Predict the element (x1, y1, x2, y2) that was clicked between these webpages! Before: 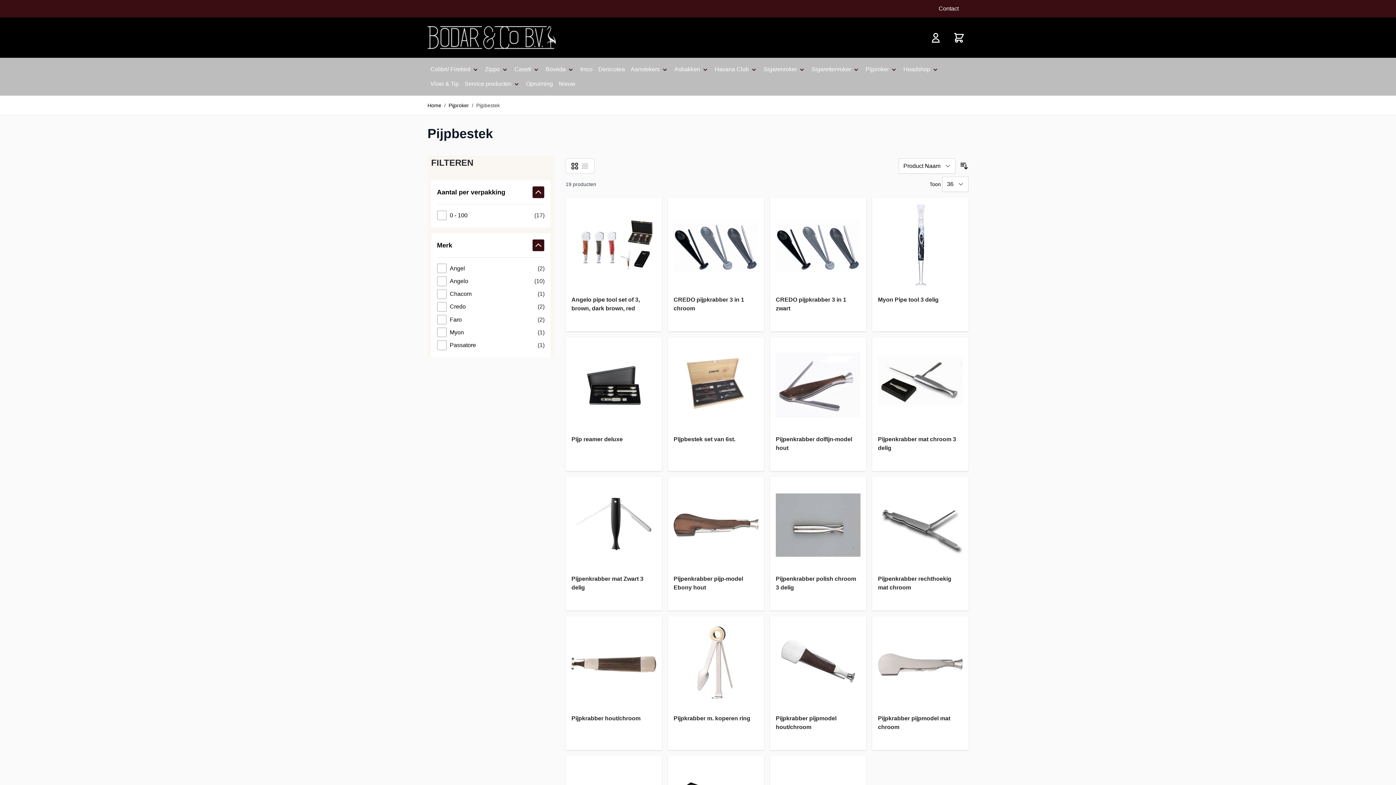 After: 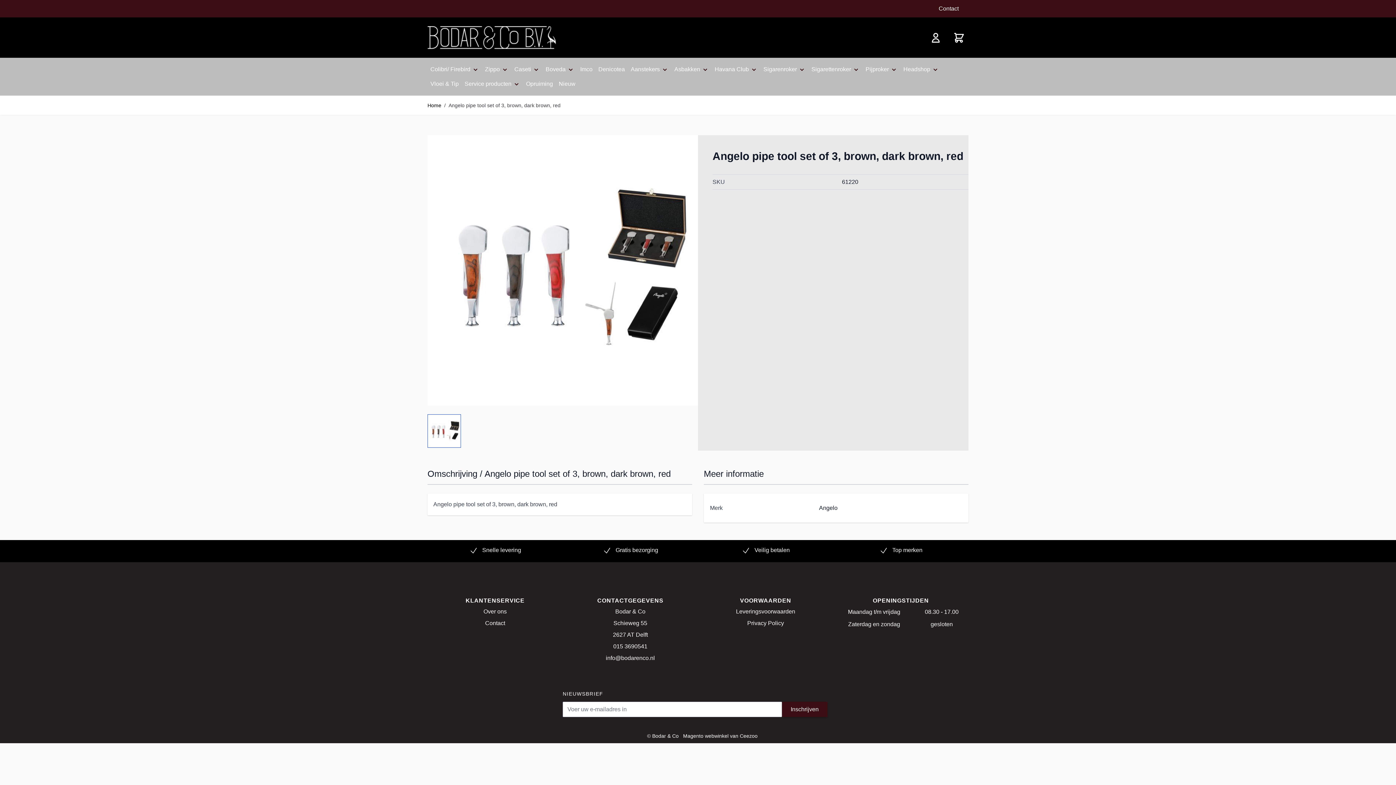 Action: bbox: (571, 295, 656, 315) label: Angelo pipe tool set of 3, brown, dark brown, red